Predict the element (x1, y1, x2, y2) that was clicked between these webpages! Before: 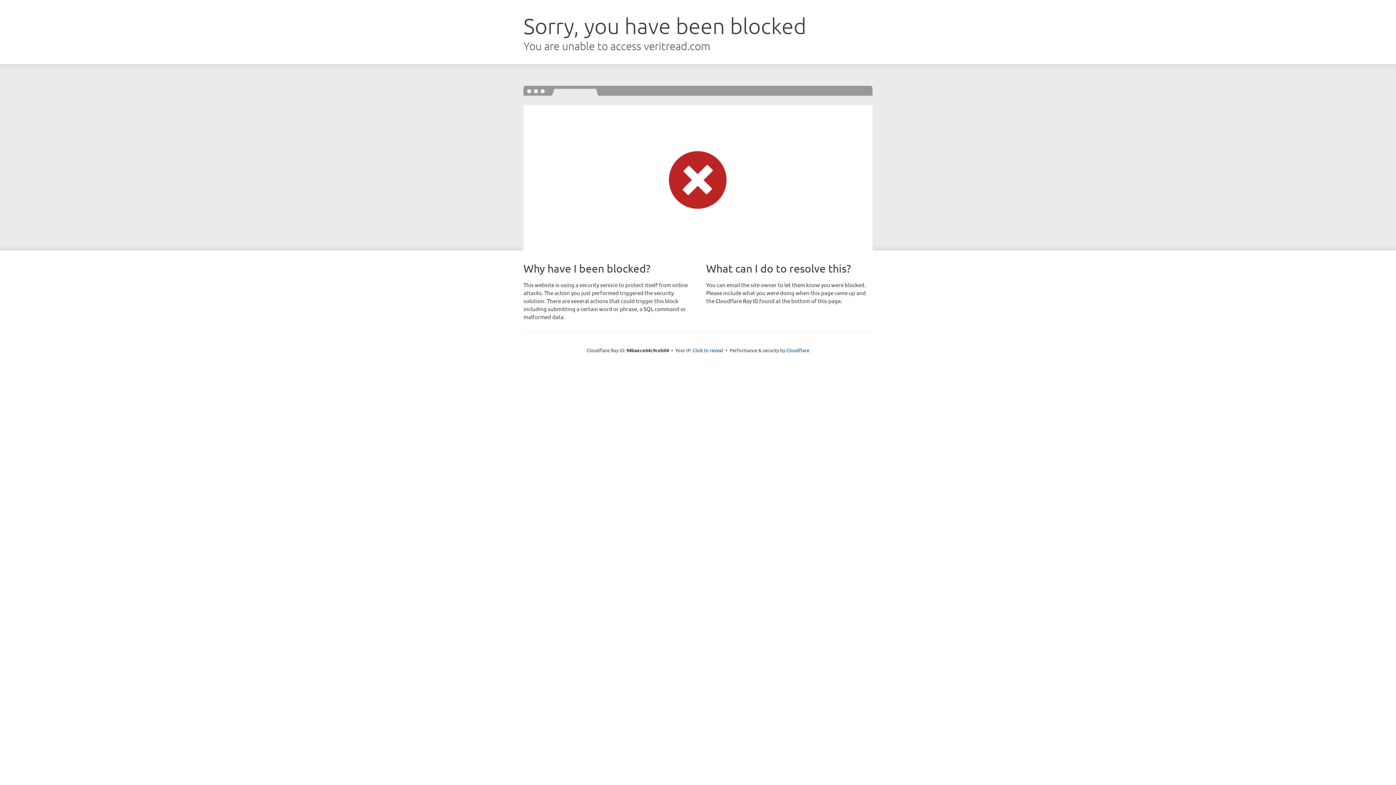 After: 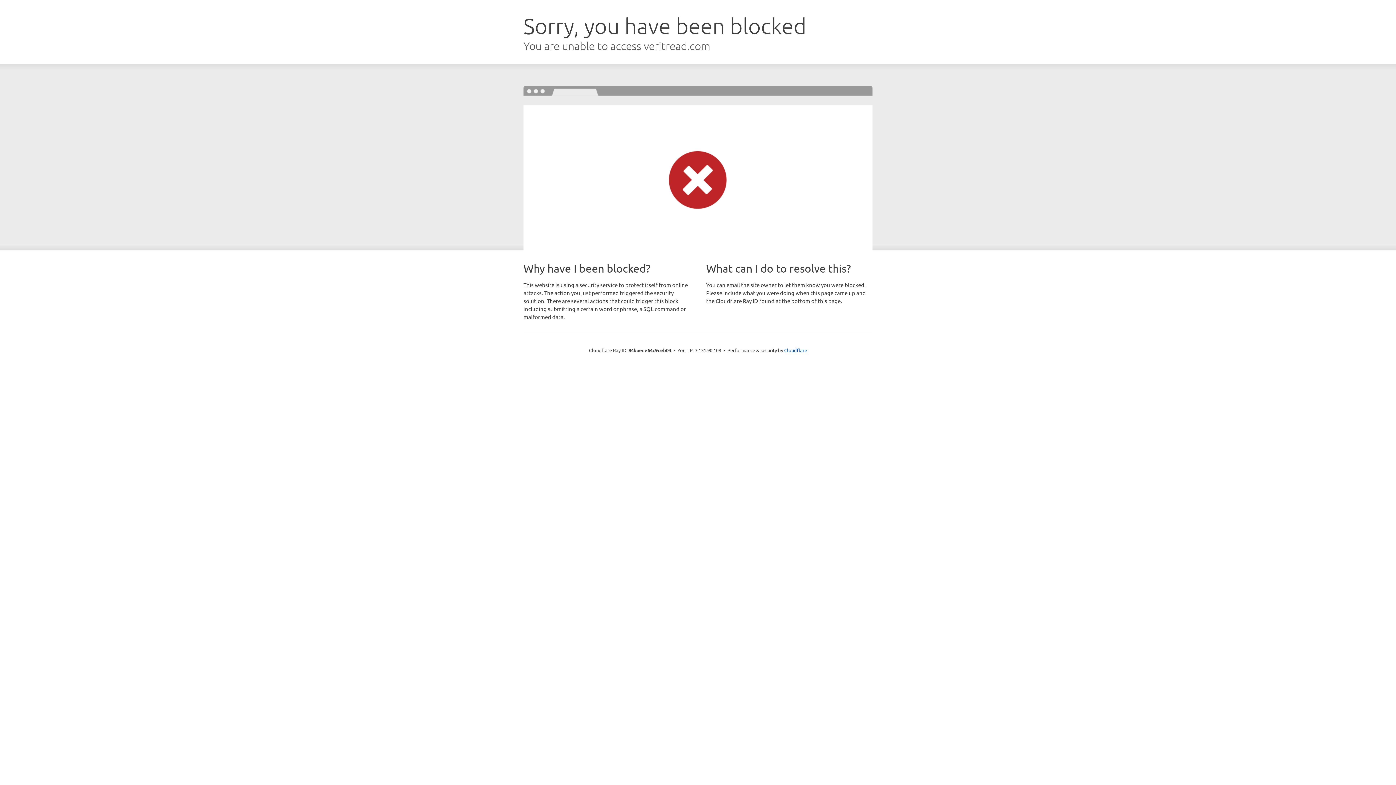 Action: bbox: (692, 346, 723, 353) label: Click to reveal